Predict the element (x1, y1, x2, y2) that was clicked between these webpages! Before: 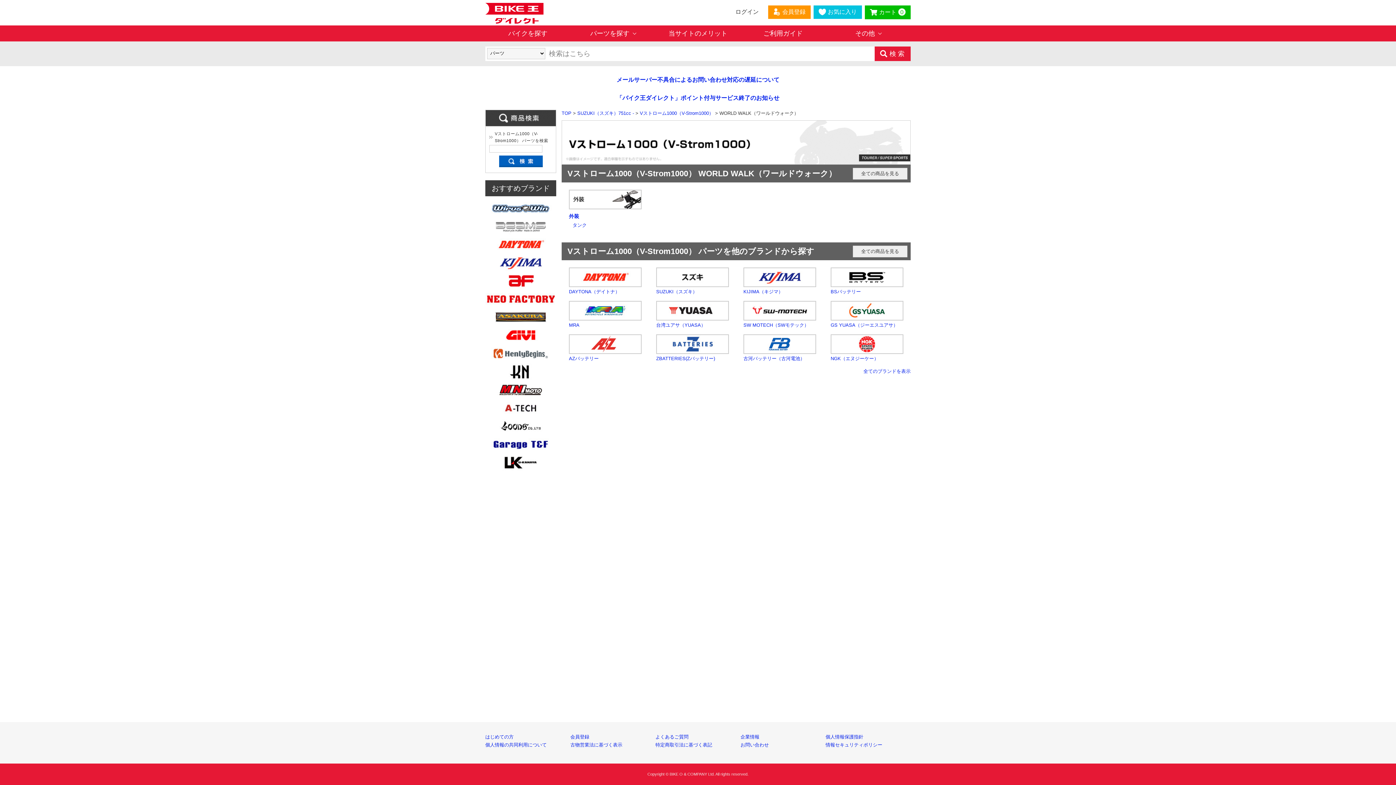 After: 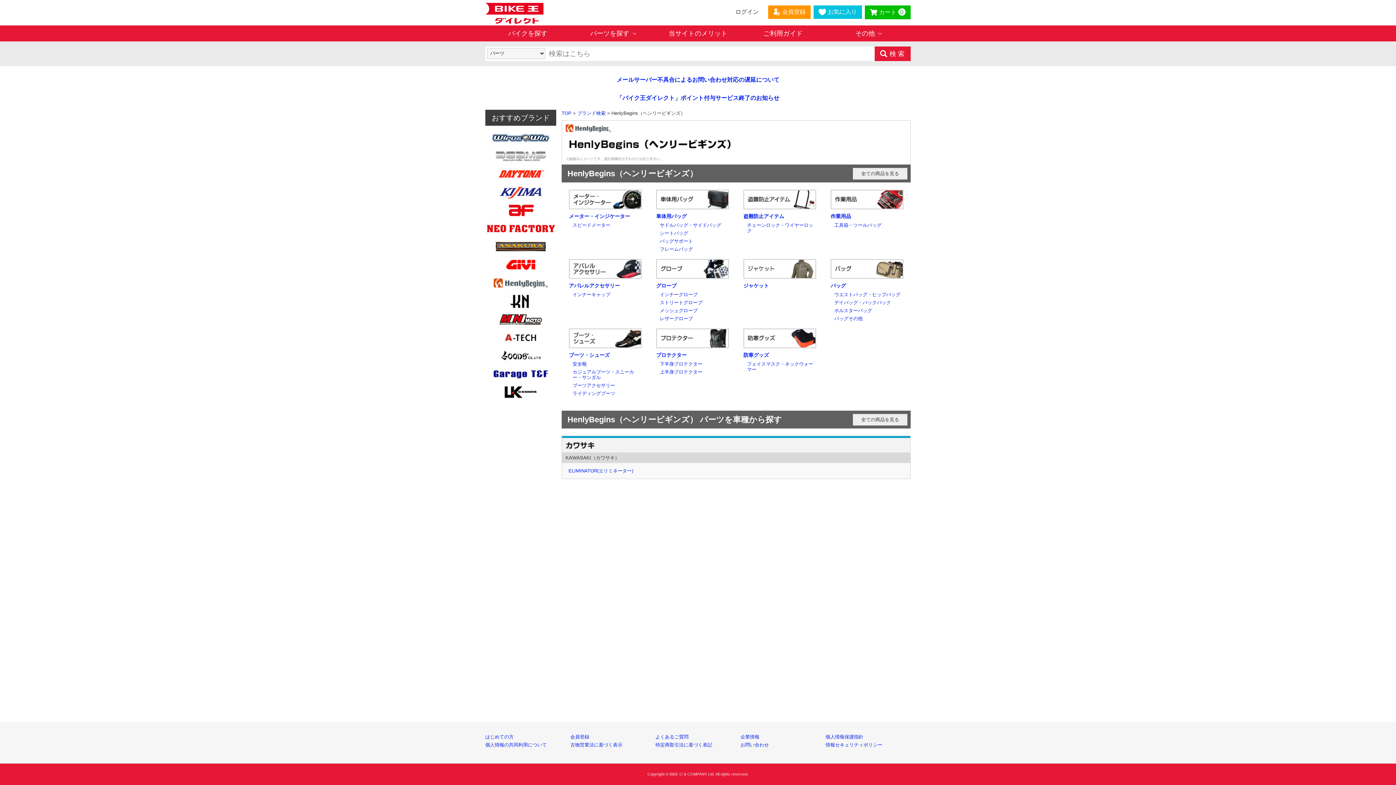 Action: bbox: (485, 358, 556, 363)